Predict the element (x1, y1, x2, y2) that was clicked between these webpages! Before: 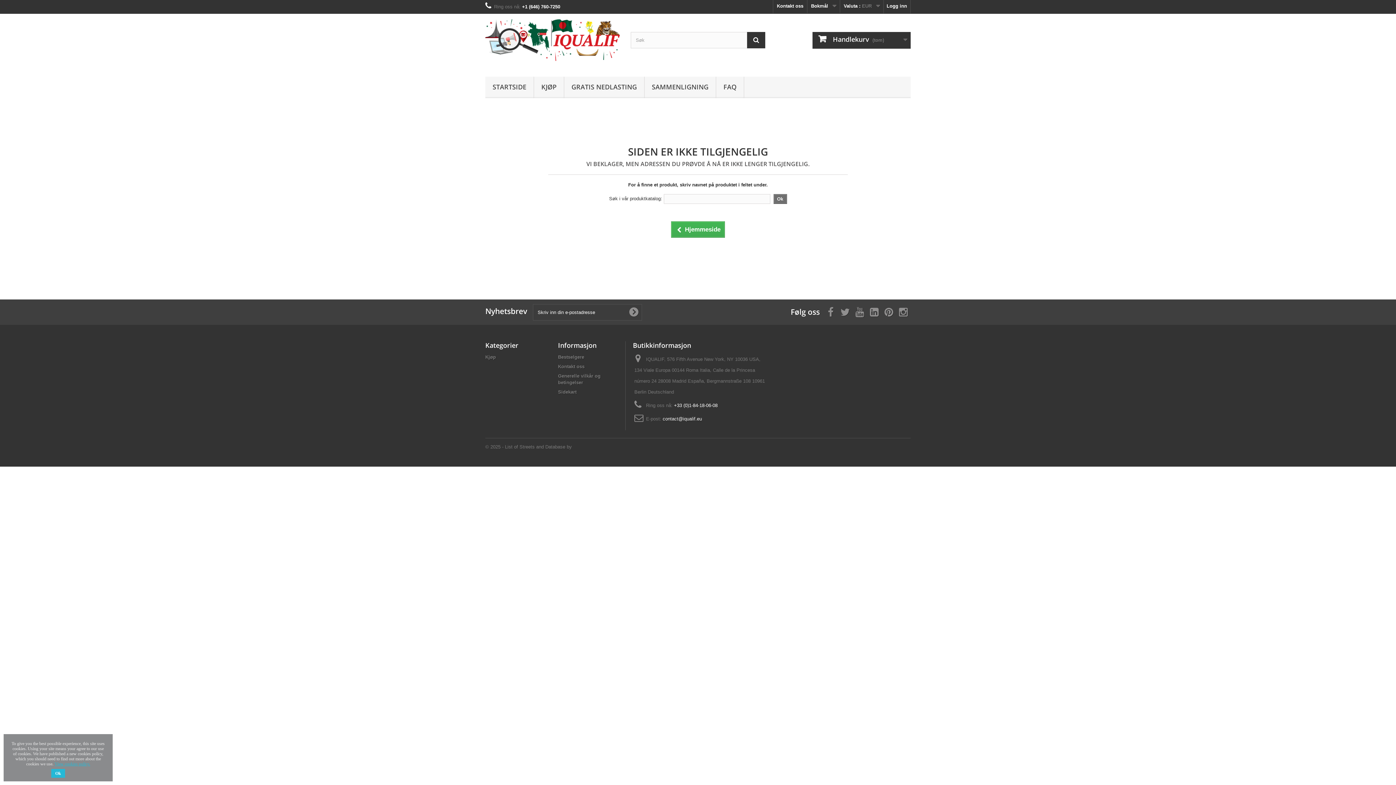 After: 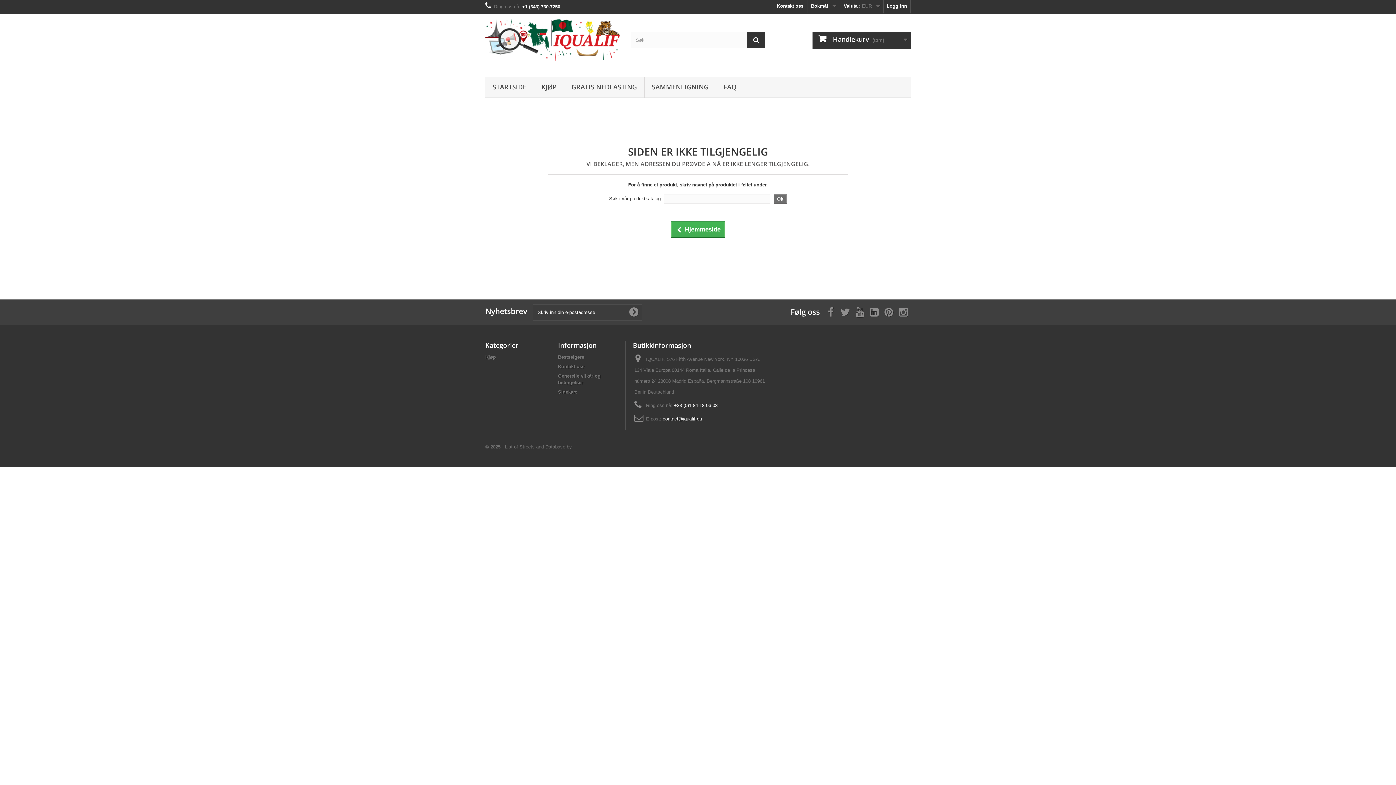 Action: bbox: (105, 734, 112, 738)